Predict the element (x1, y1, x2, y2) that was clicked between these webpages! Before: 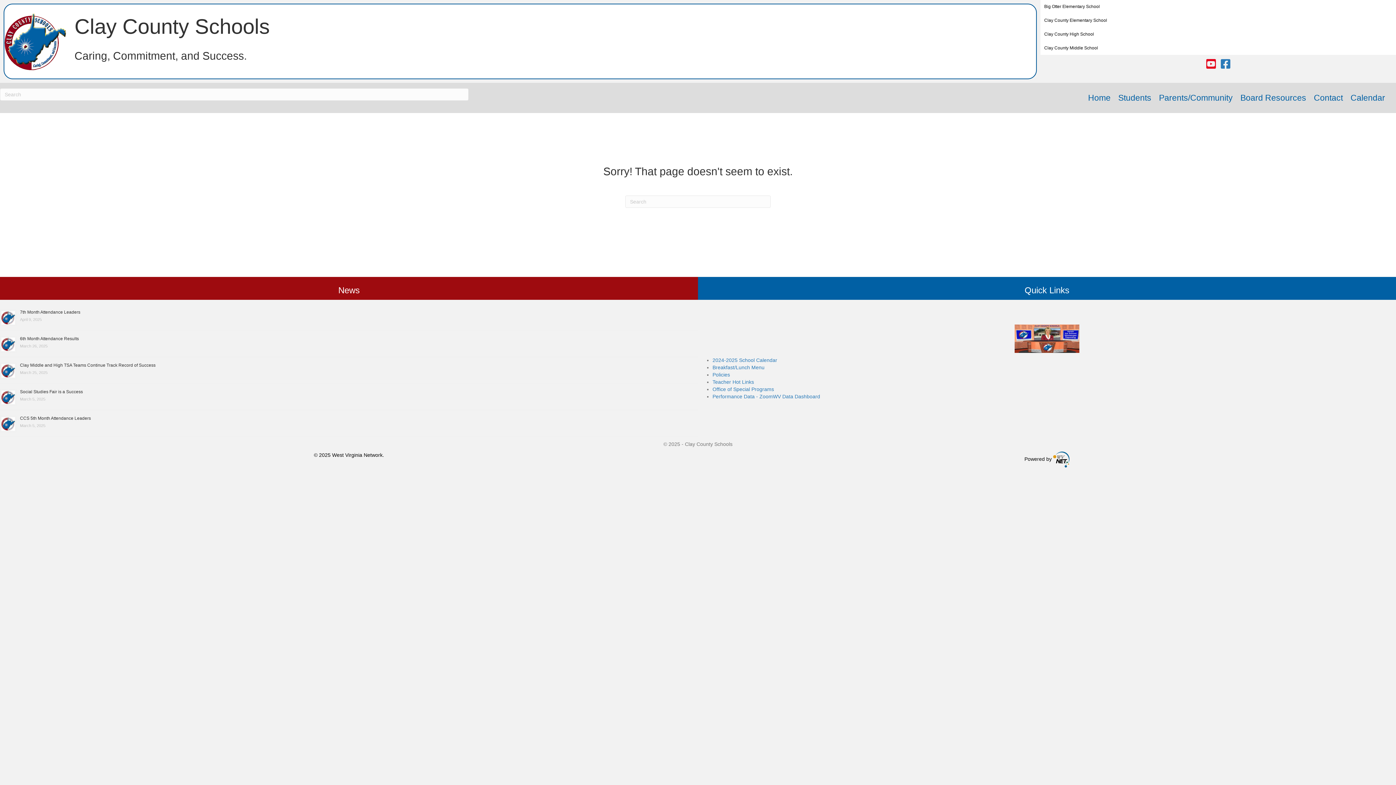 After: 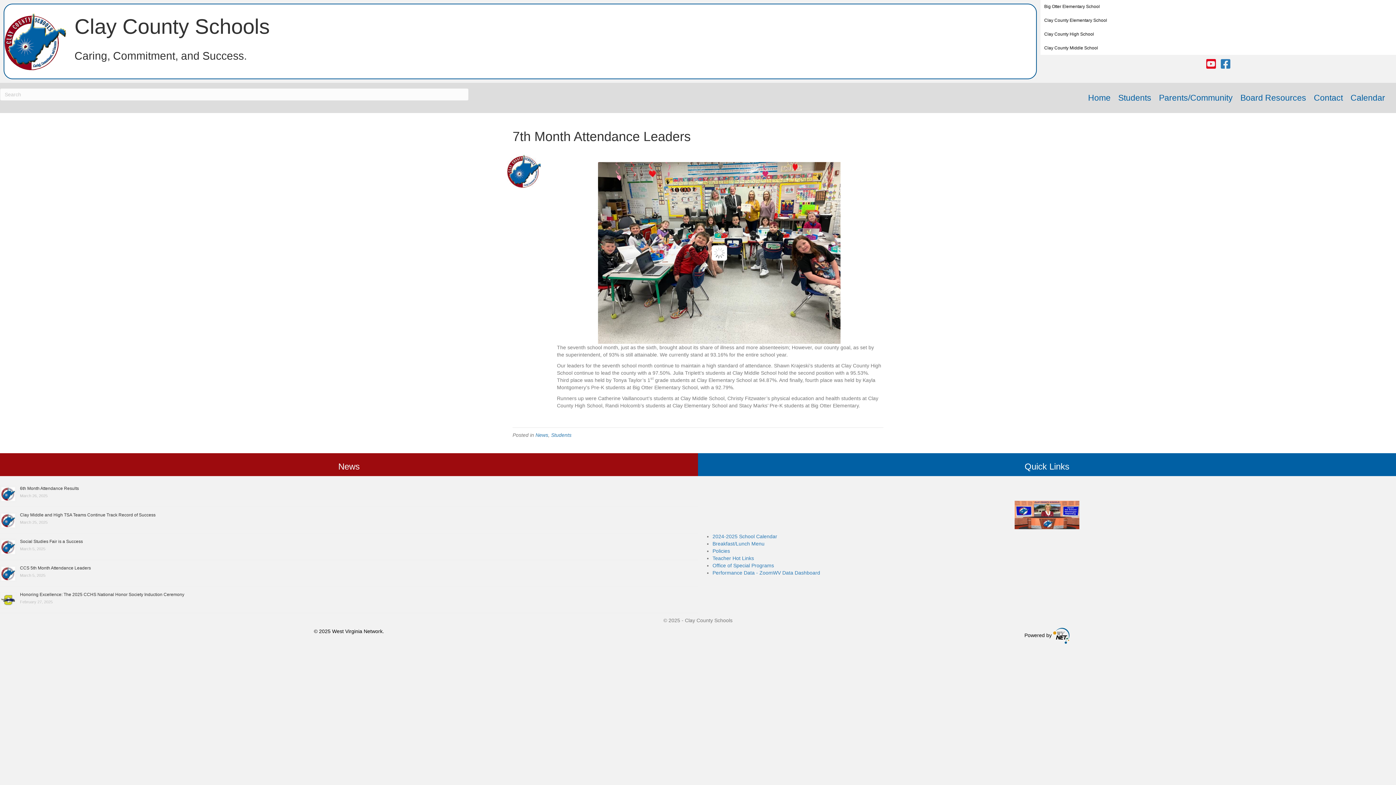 Action: label: 7th Month Attendance Leaders bbox: (20, 309, 80, 314)